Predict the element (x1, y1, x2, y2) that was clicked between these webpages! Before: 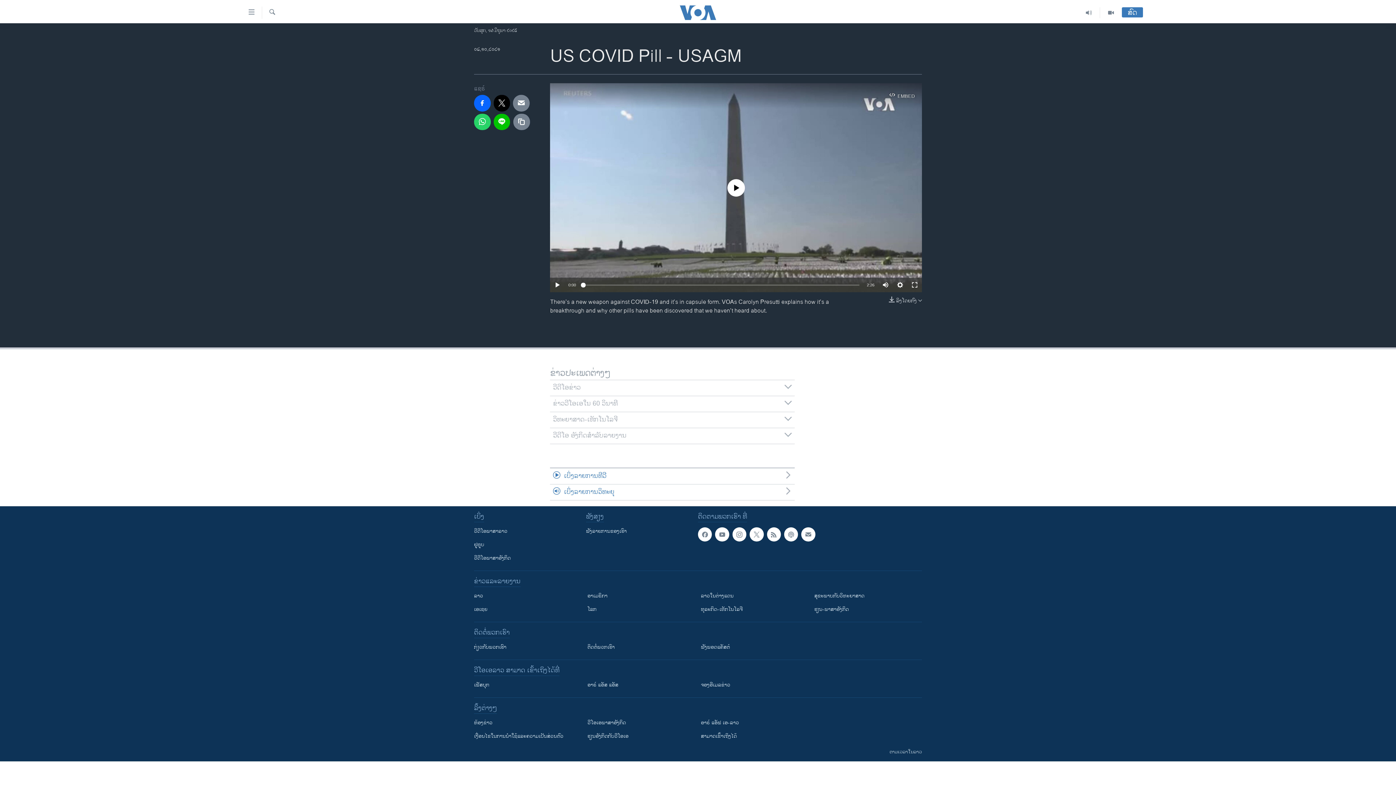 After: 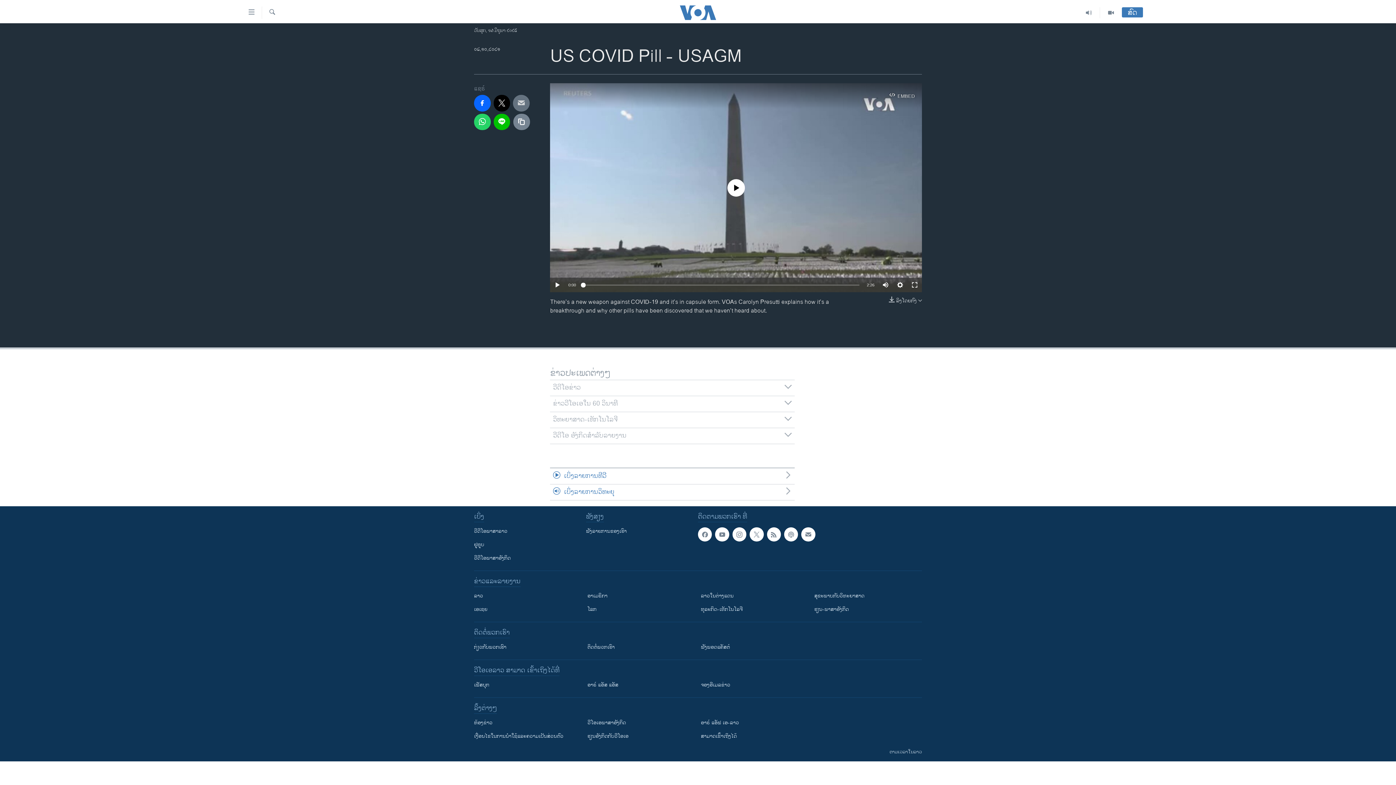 Action: bbox: (513, 94, 529, 111)